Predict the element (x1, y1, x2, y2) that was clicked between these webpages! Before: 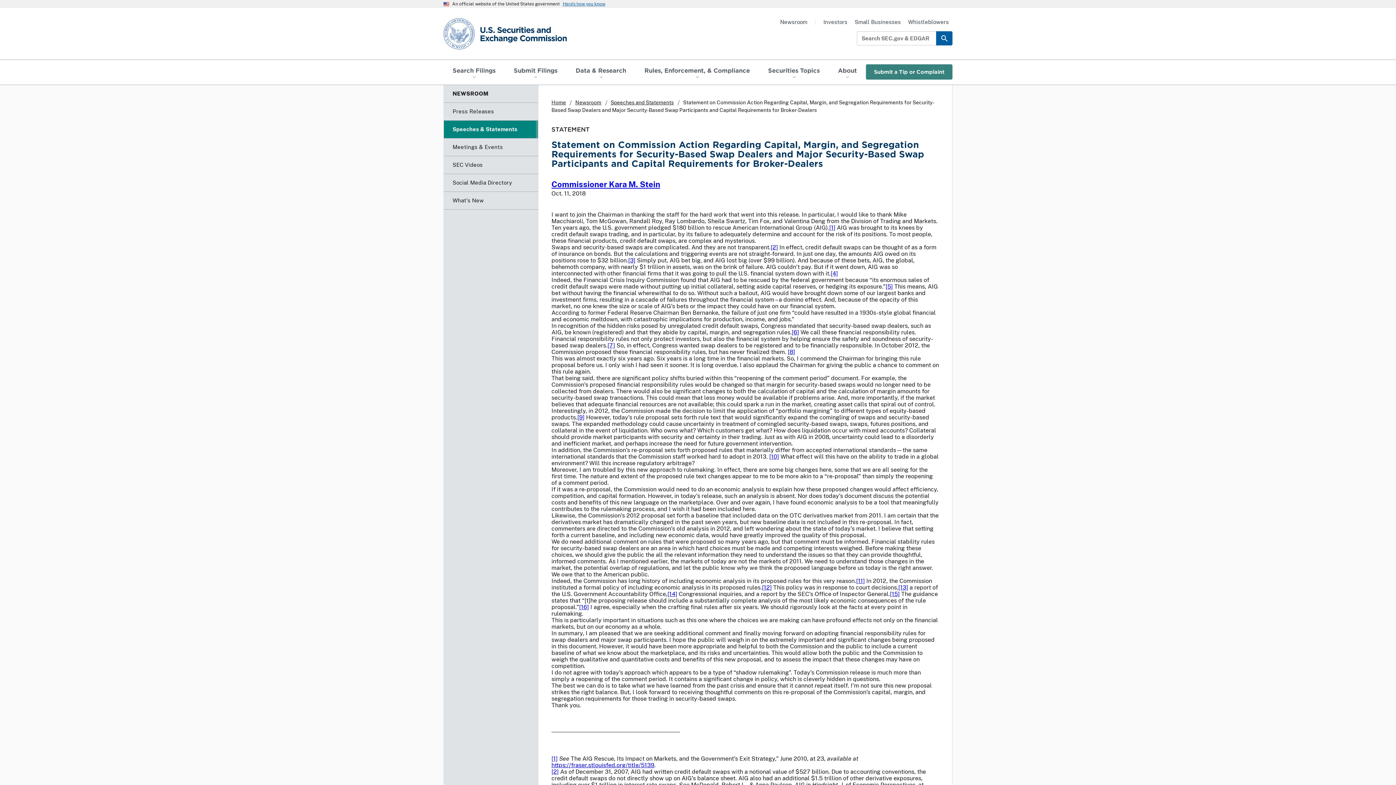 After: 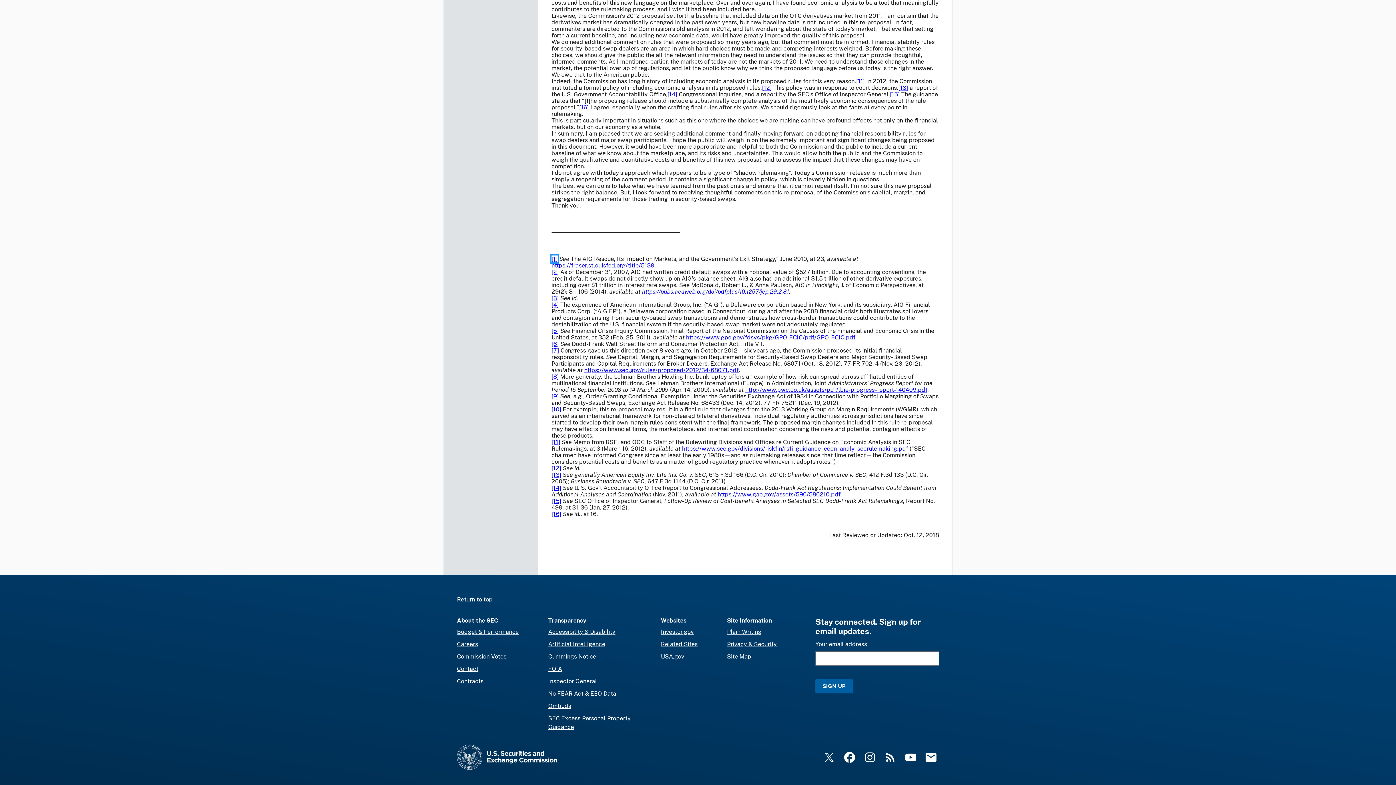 Action: label: [1] bbox: (829, 224, 835, 231)